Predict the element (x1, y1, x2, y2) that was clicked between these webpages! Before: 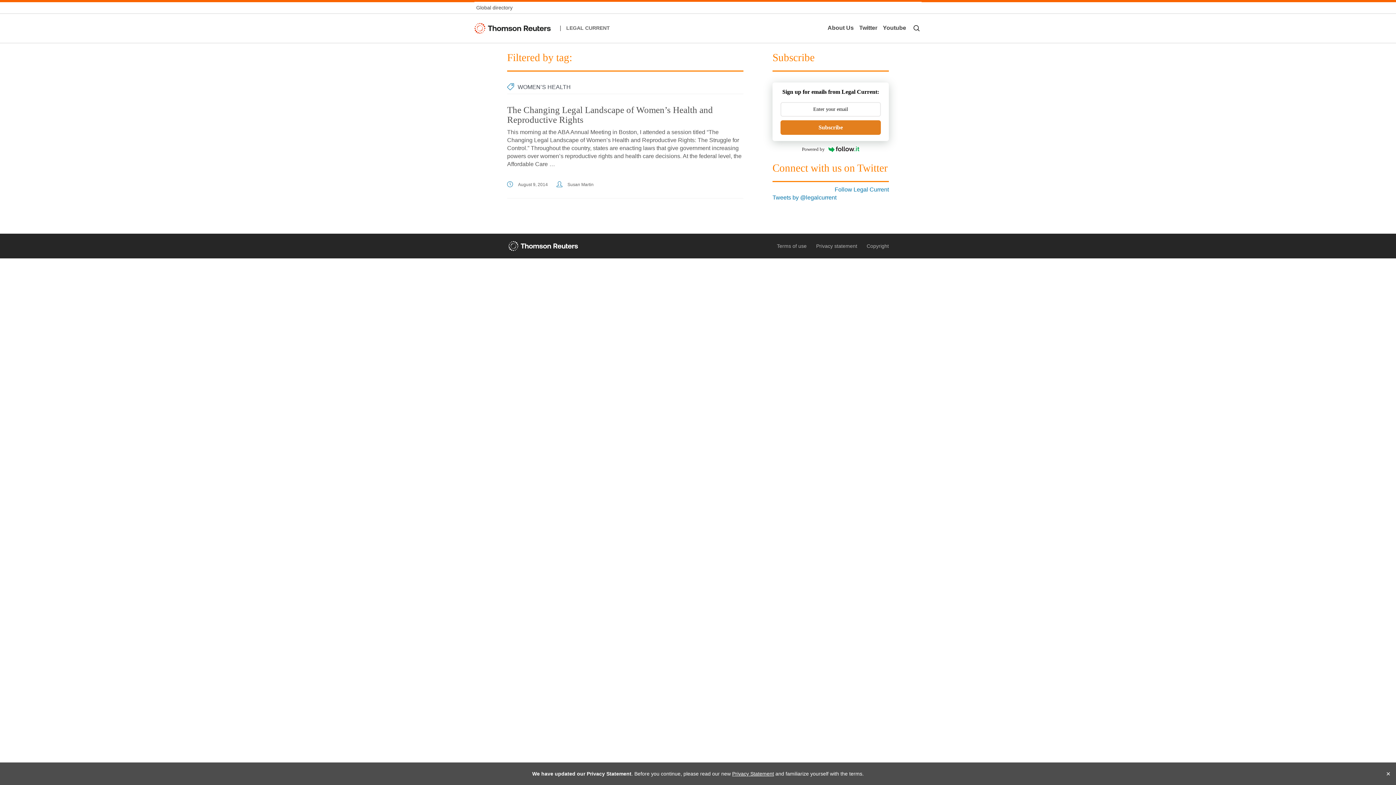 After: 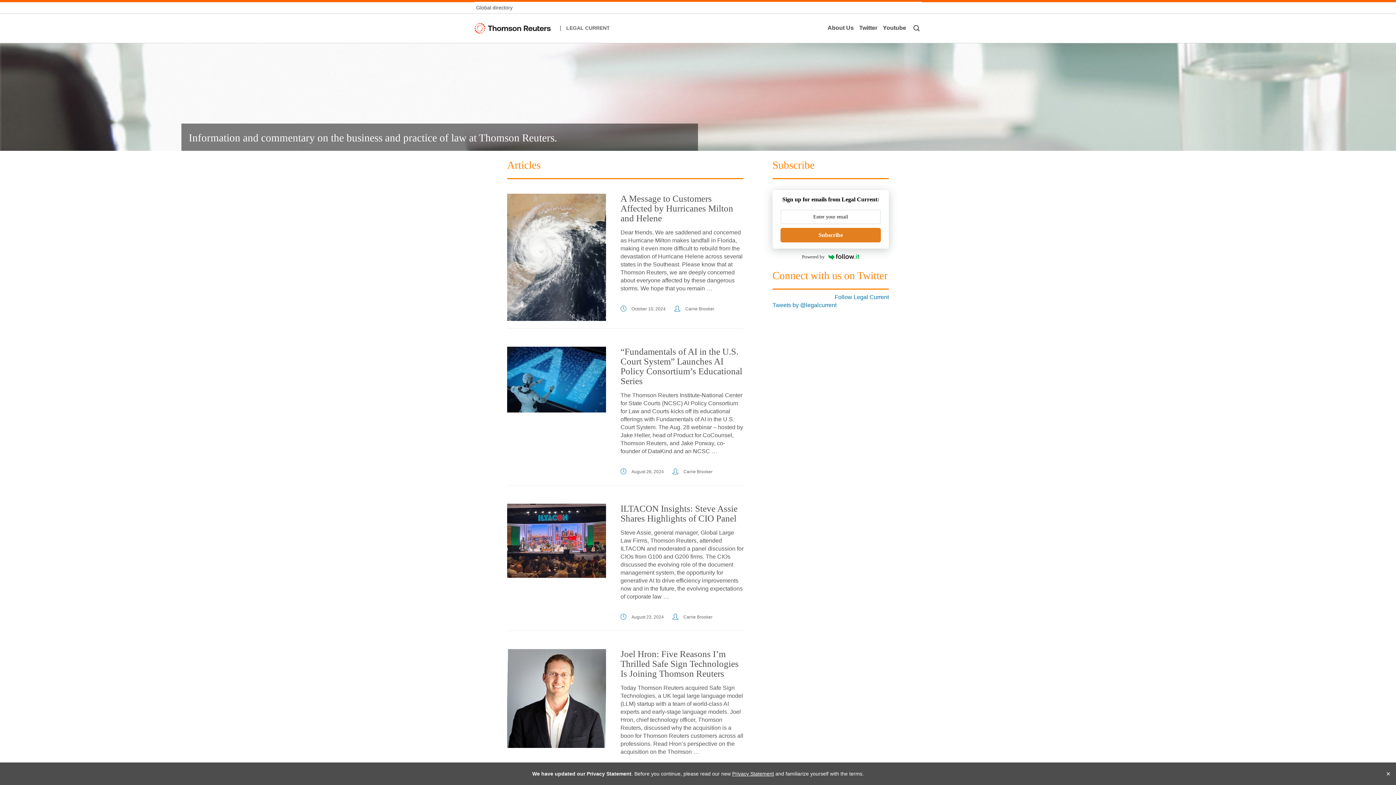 Action: label: LEGAL CURRENT bbox: (566, 25, 610, 30)